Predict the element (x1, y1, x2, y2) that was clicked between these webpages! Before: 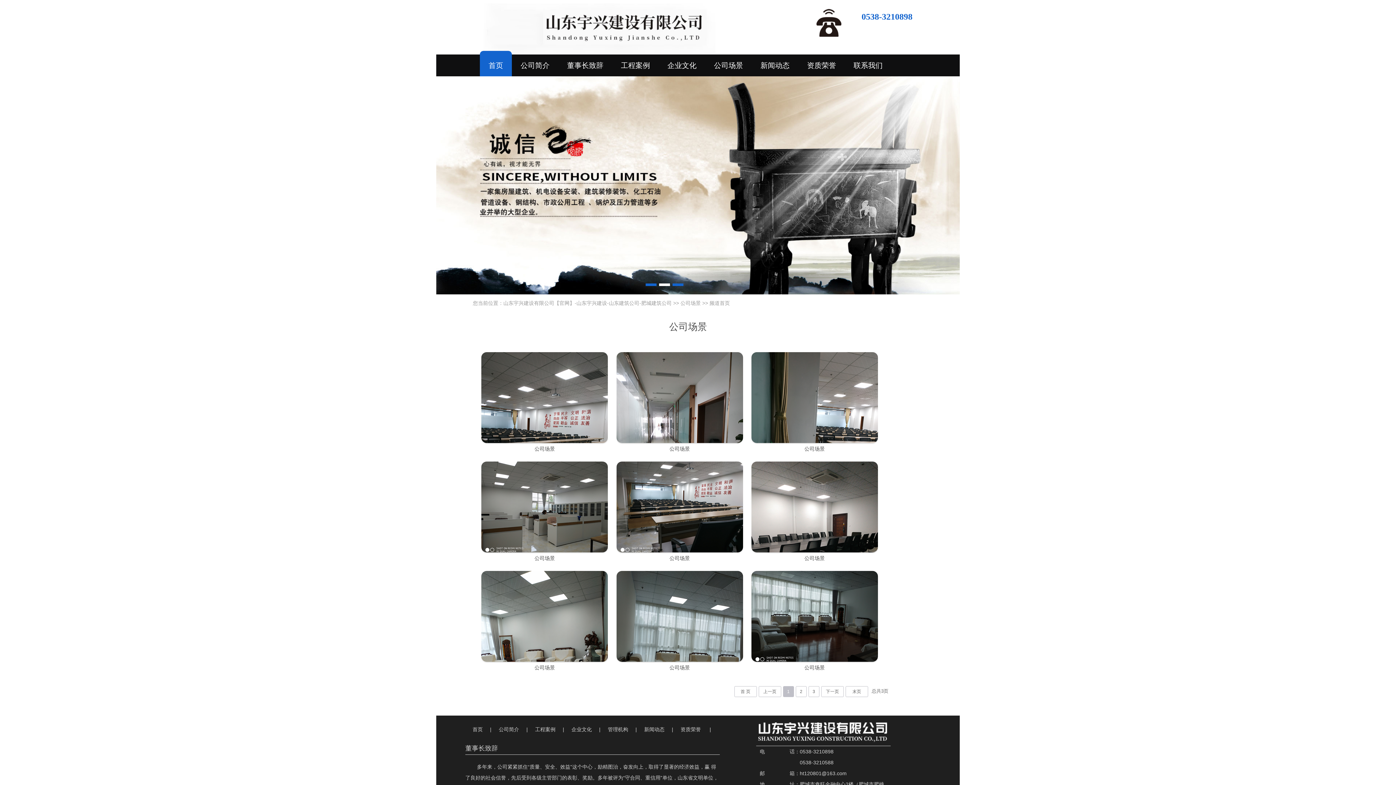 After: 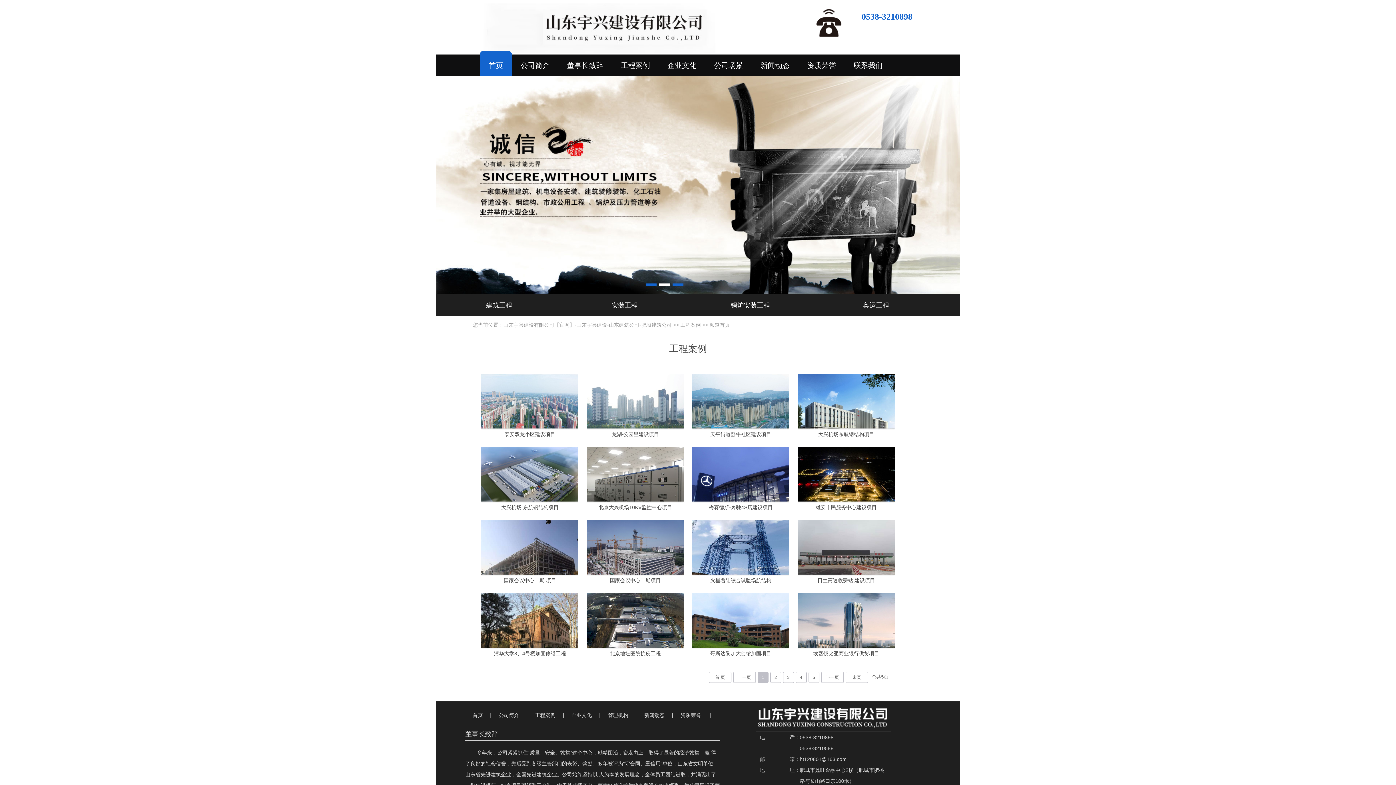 Action: bbox: (528, 726, 562, 732) label: 工程案例